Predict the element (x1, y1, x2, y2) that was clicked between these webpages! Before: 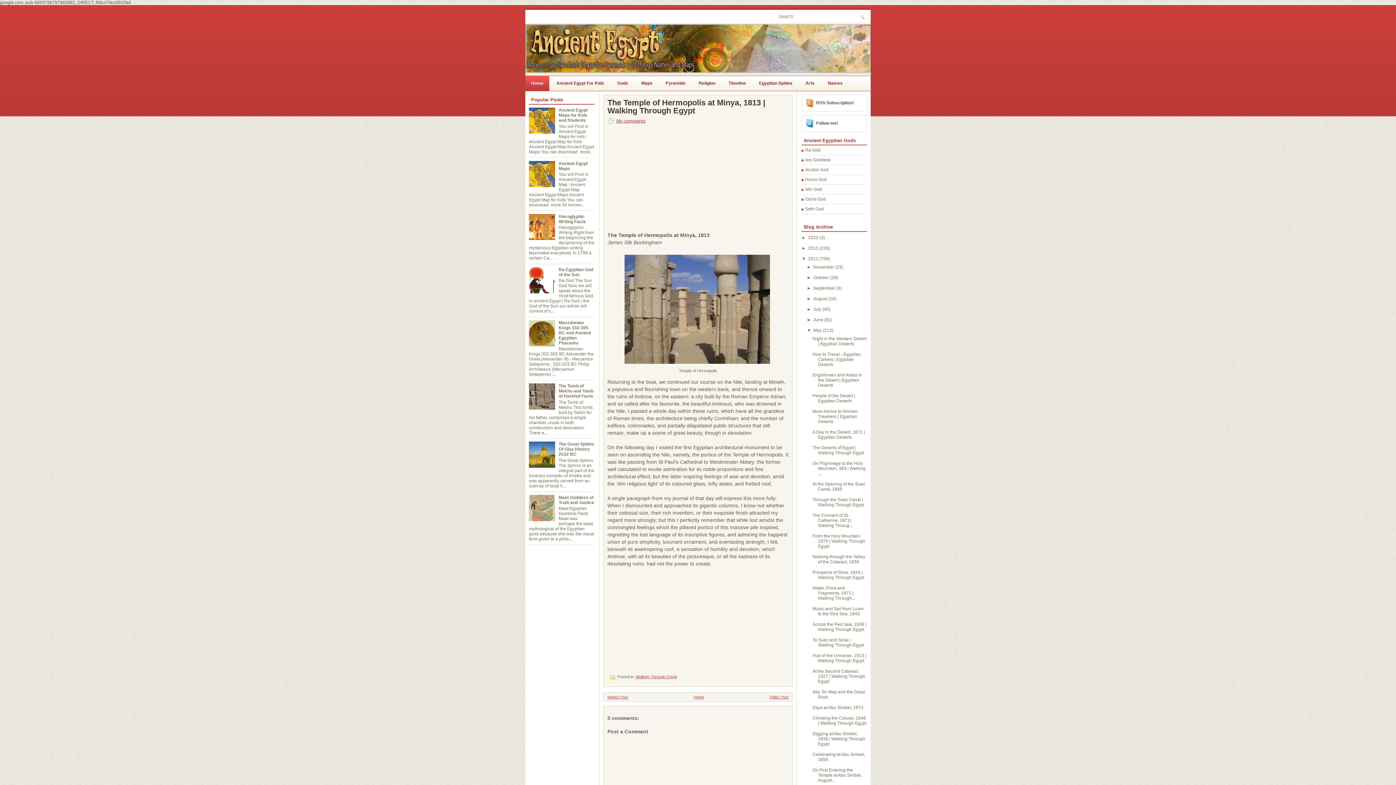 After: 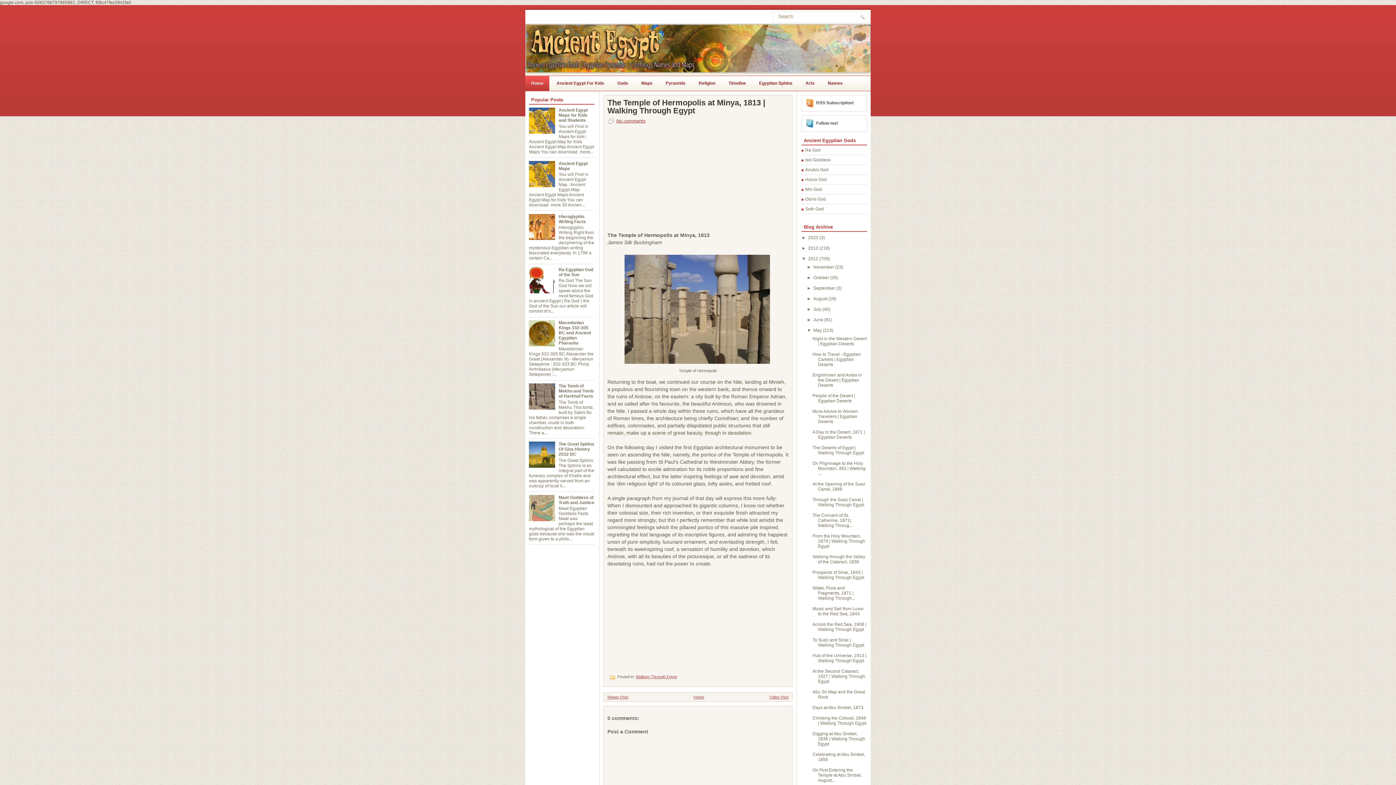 Action: bbox: (607, 98, 788, 114) label: The Temple of Hermopolis at Minya, 1813 | Walking Through Egypt